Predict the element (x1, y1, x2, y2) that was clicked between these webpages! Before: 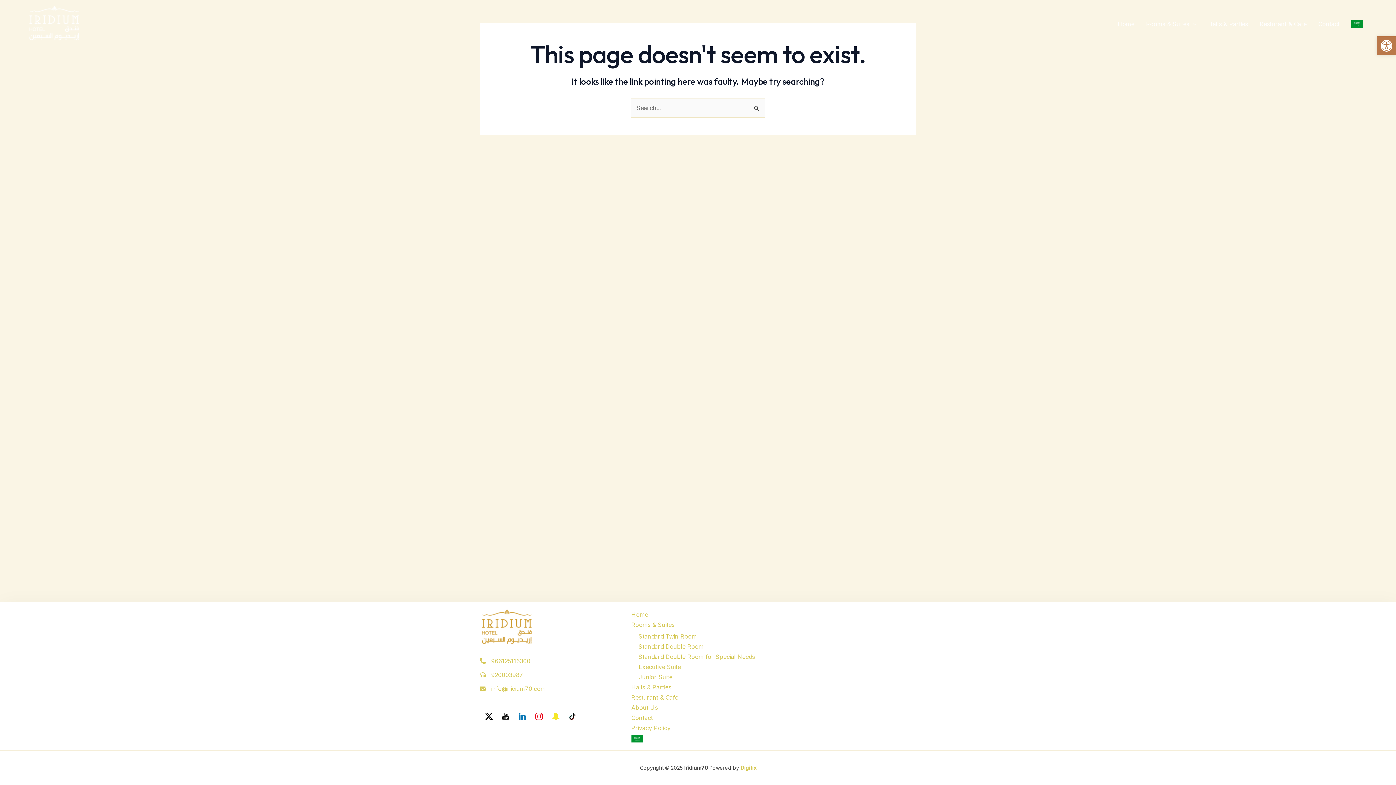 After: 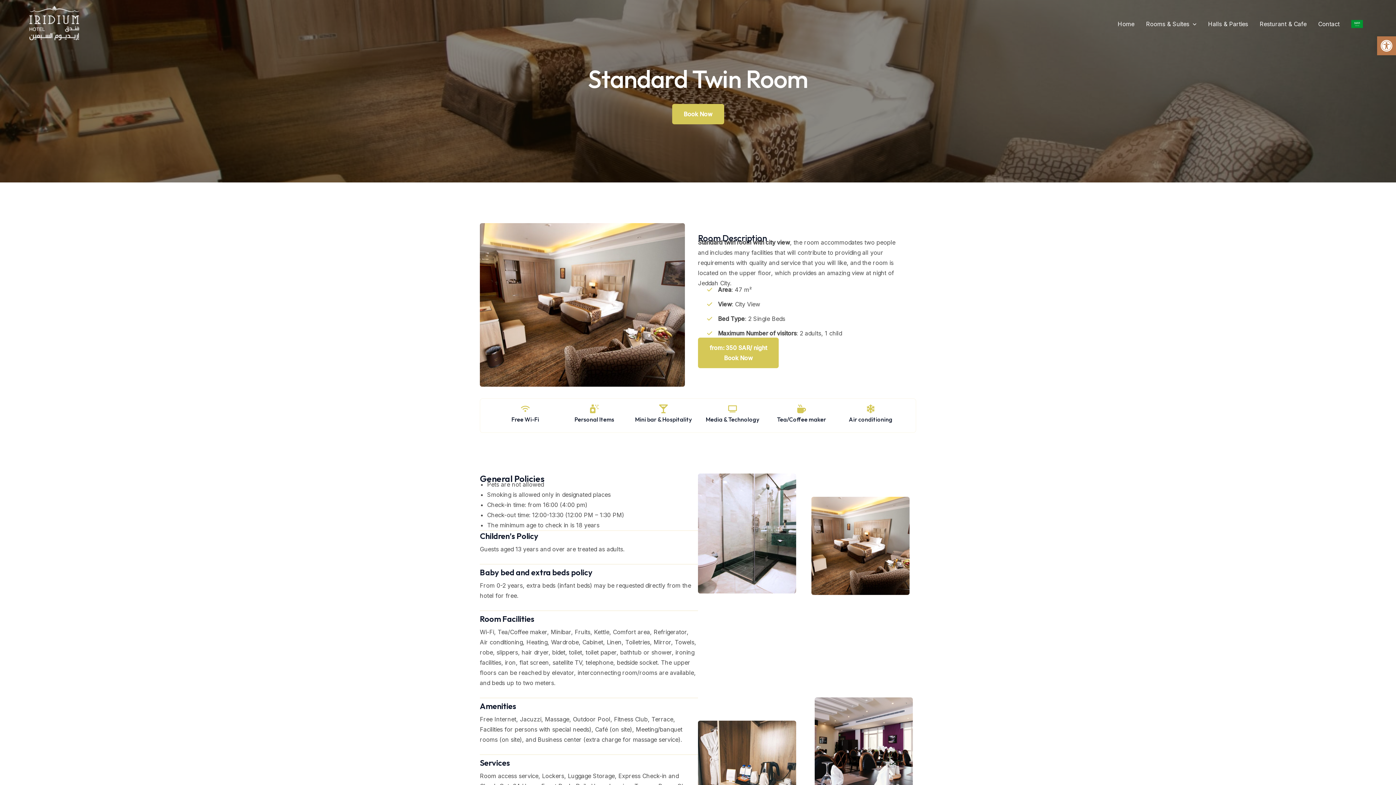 Action: label: Standard Twin Room bbox: (638, 633, 696, 640)